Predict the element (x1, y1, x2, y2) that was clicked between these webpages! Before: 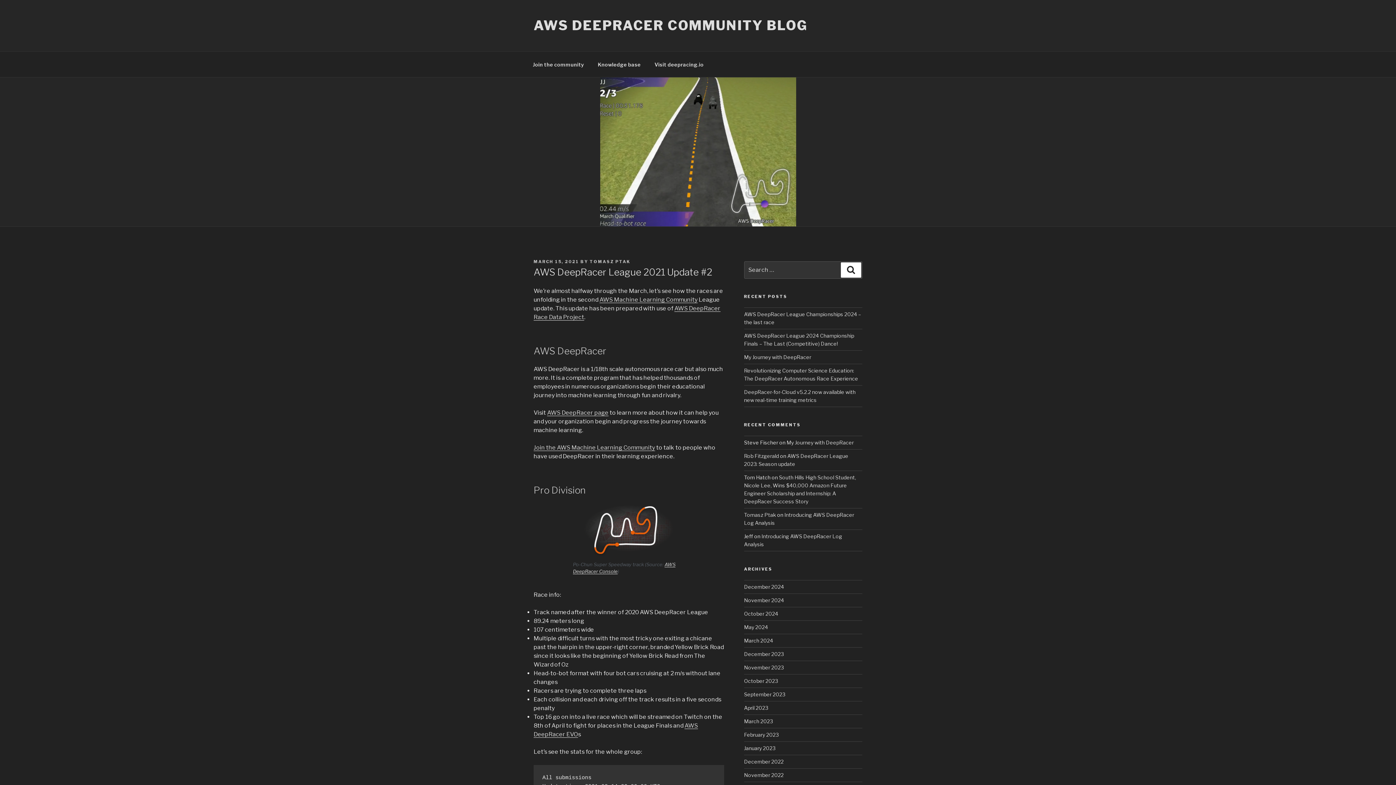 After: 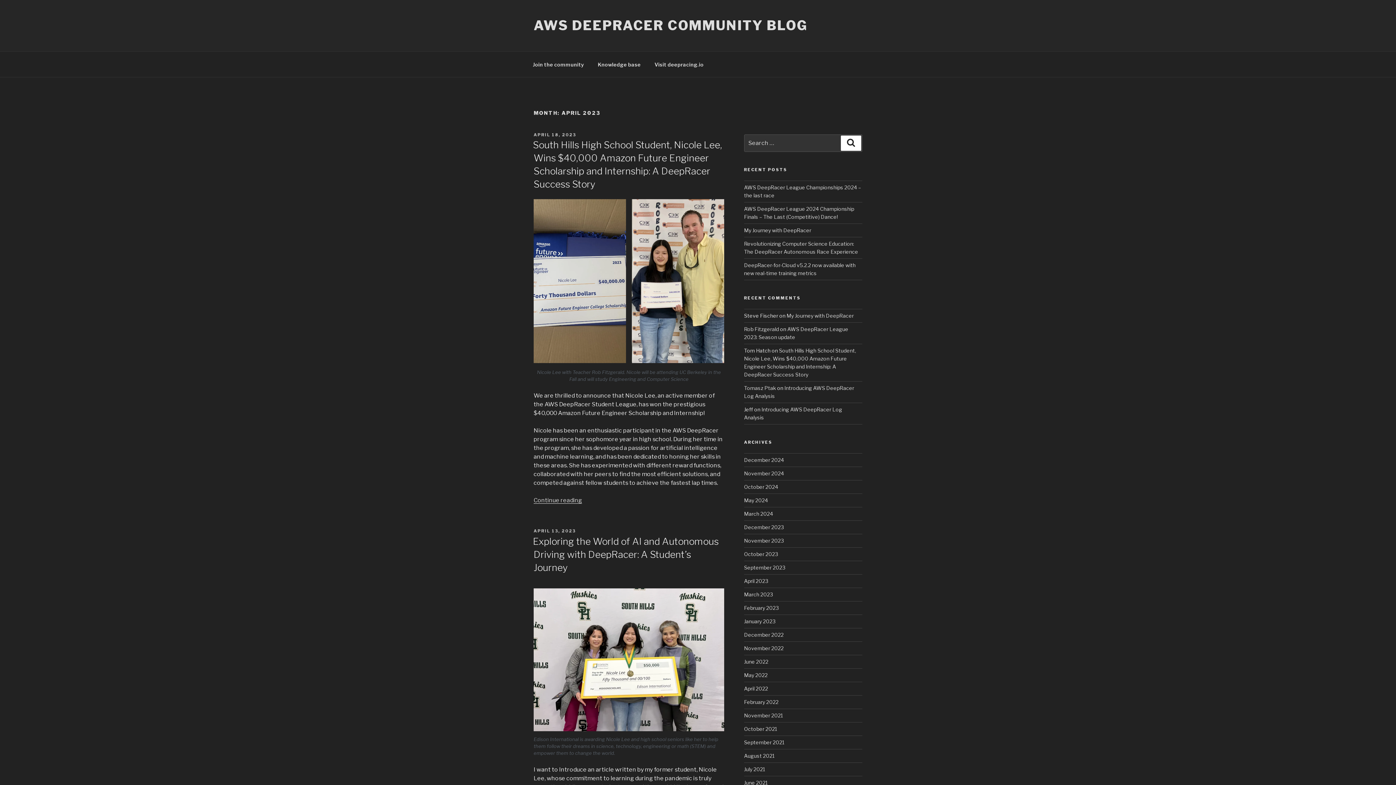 Action: label: April 2023 bbox: (744, 705, 768, 711)